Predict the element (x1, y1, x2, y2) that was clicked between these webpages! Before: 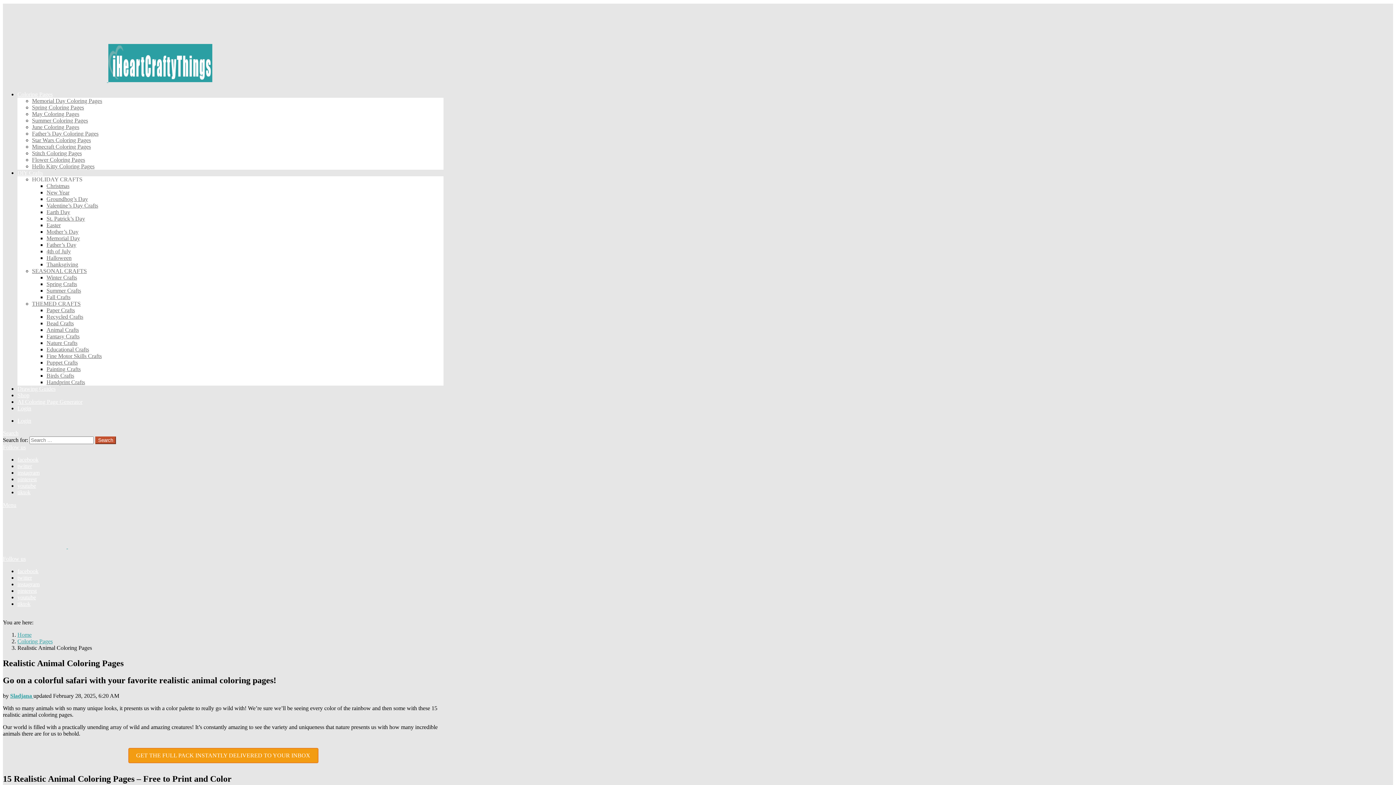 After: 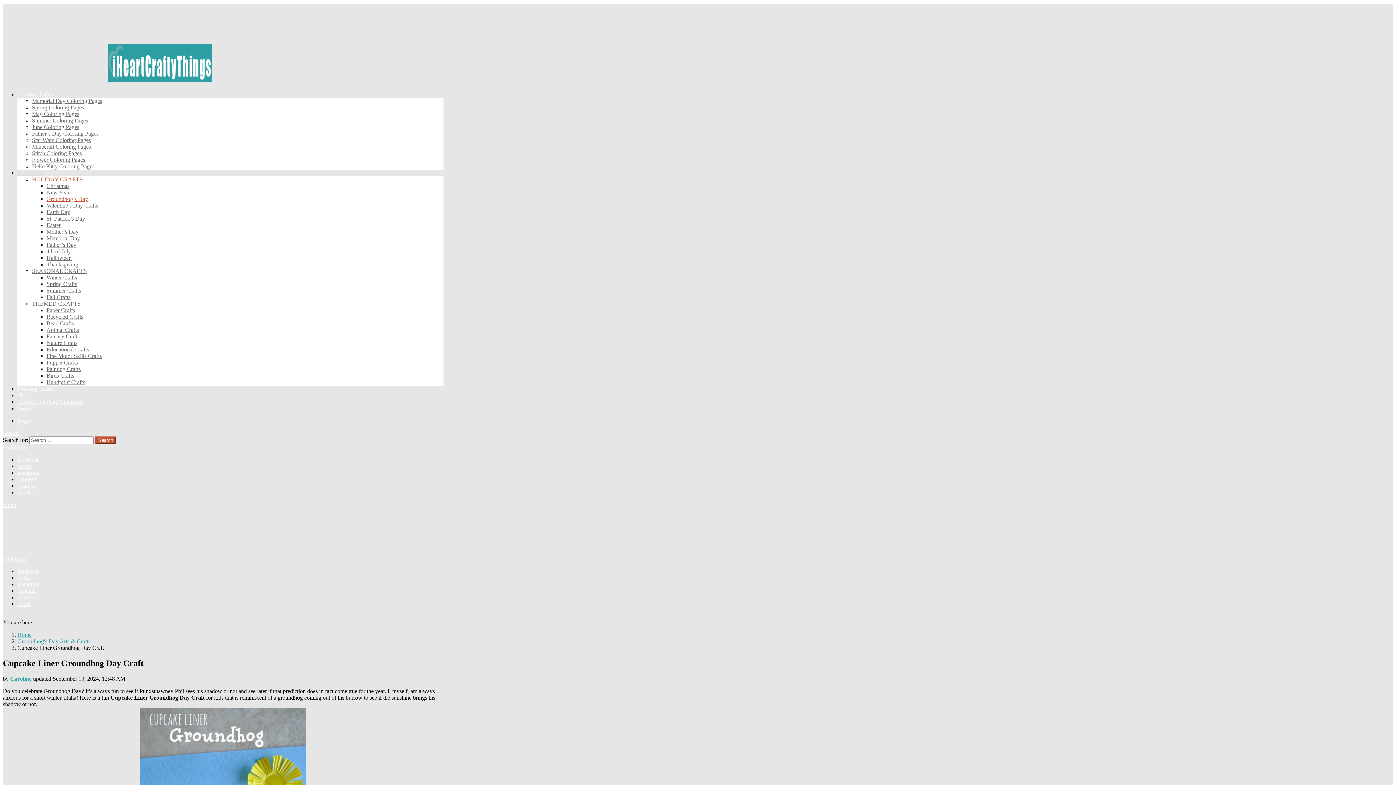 Action: bbox: (46, 196, 88, 202) label: Groundhog’s Day